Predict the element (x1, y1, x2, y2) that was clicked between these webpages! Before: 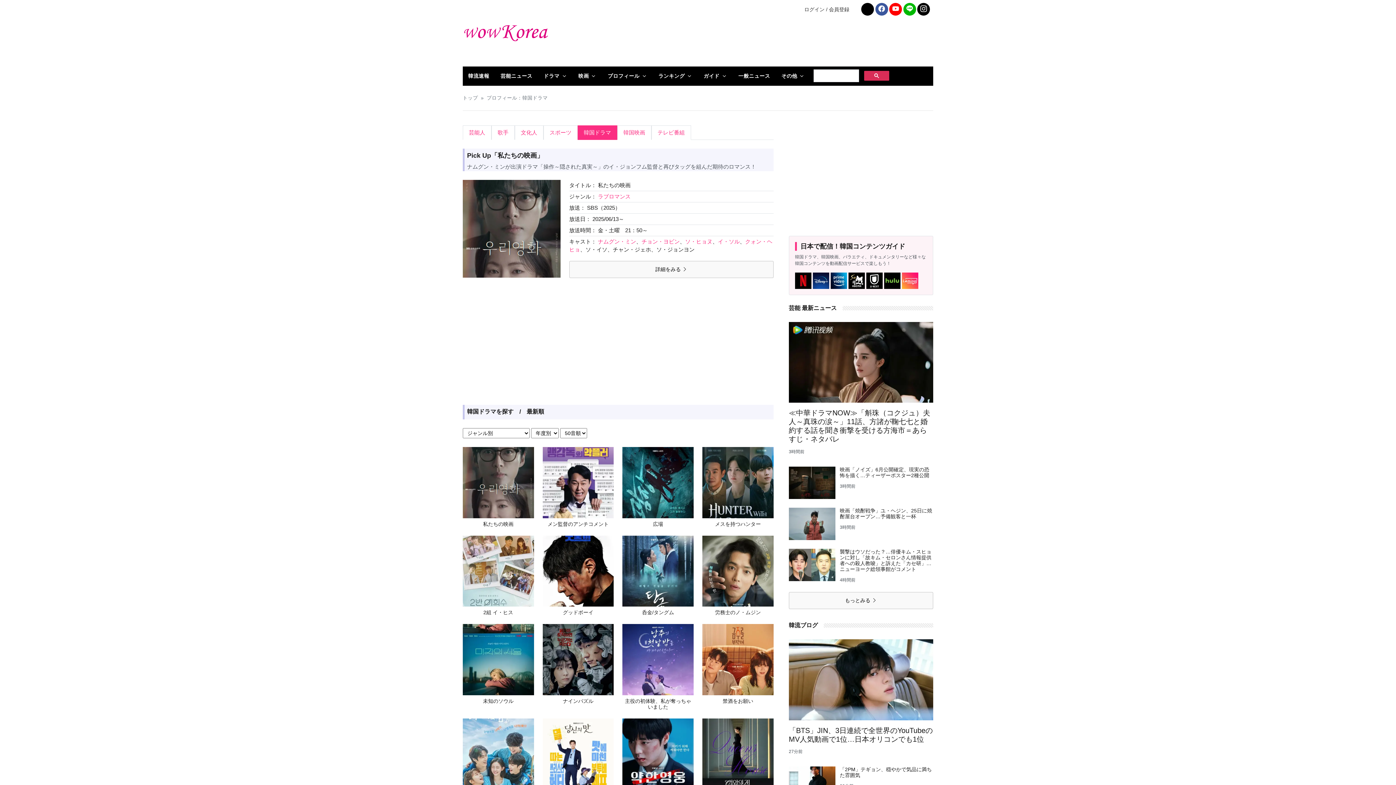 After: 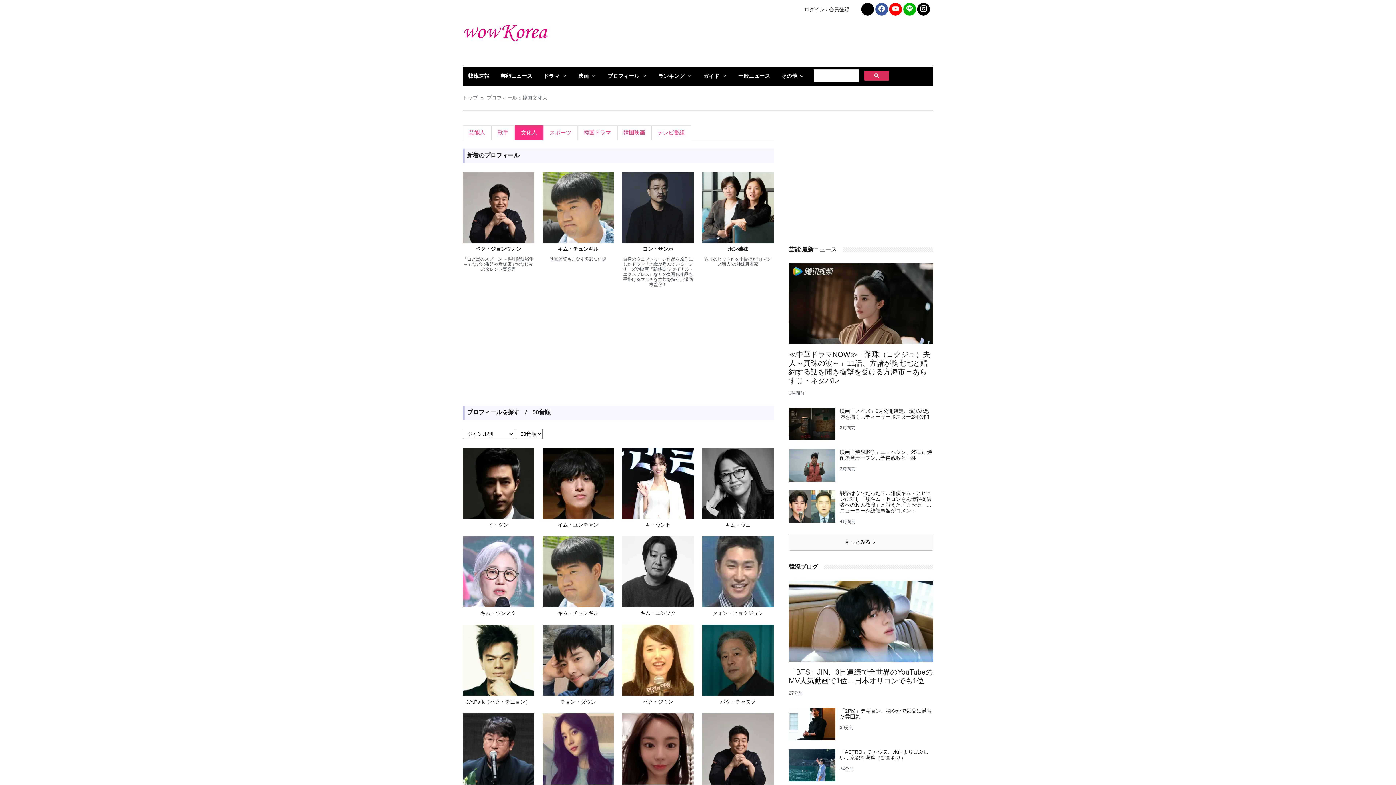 Action: bbox: (514, 125, 543, 140) label: 文化人